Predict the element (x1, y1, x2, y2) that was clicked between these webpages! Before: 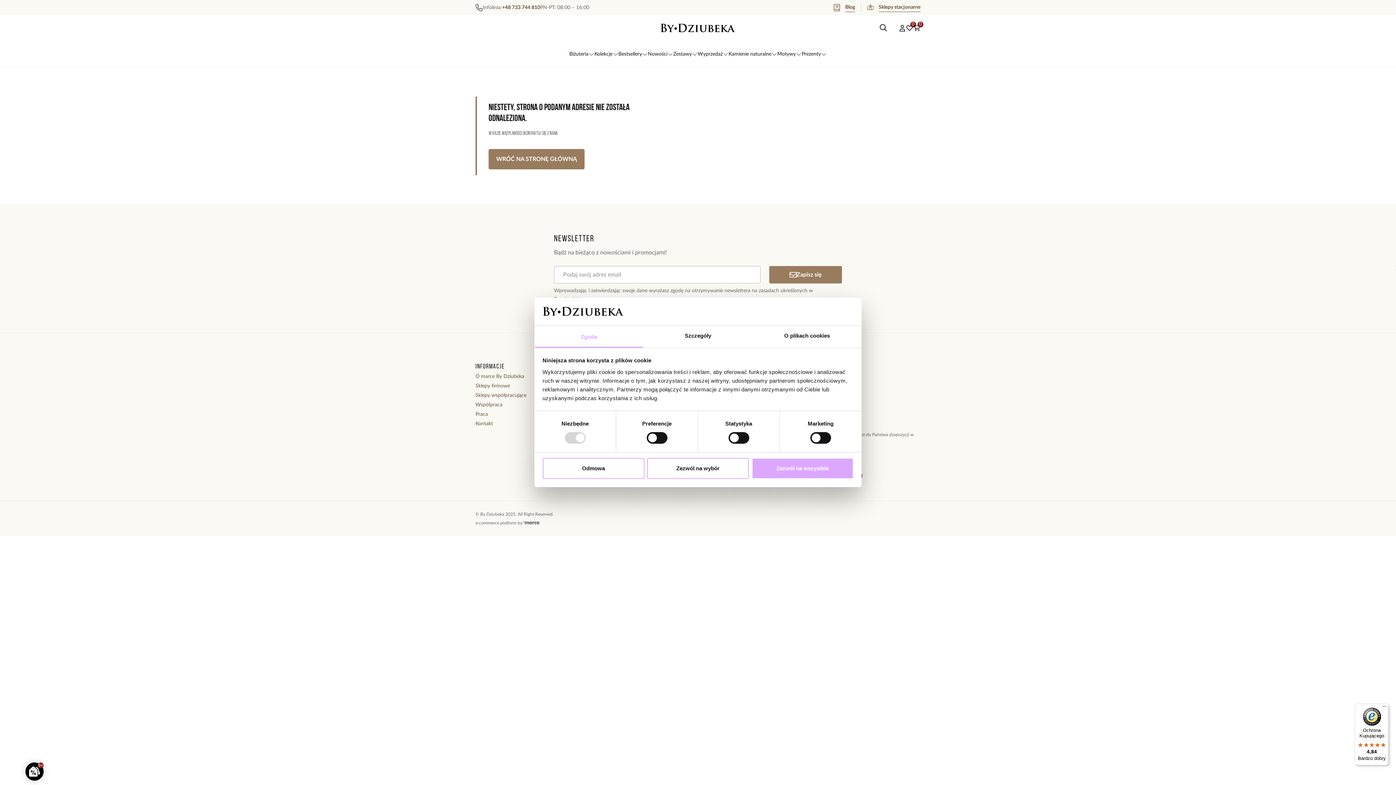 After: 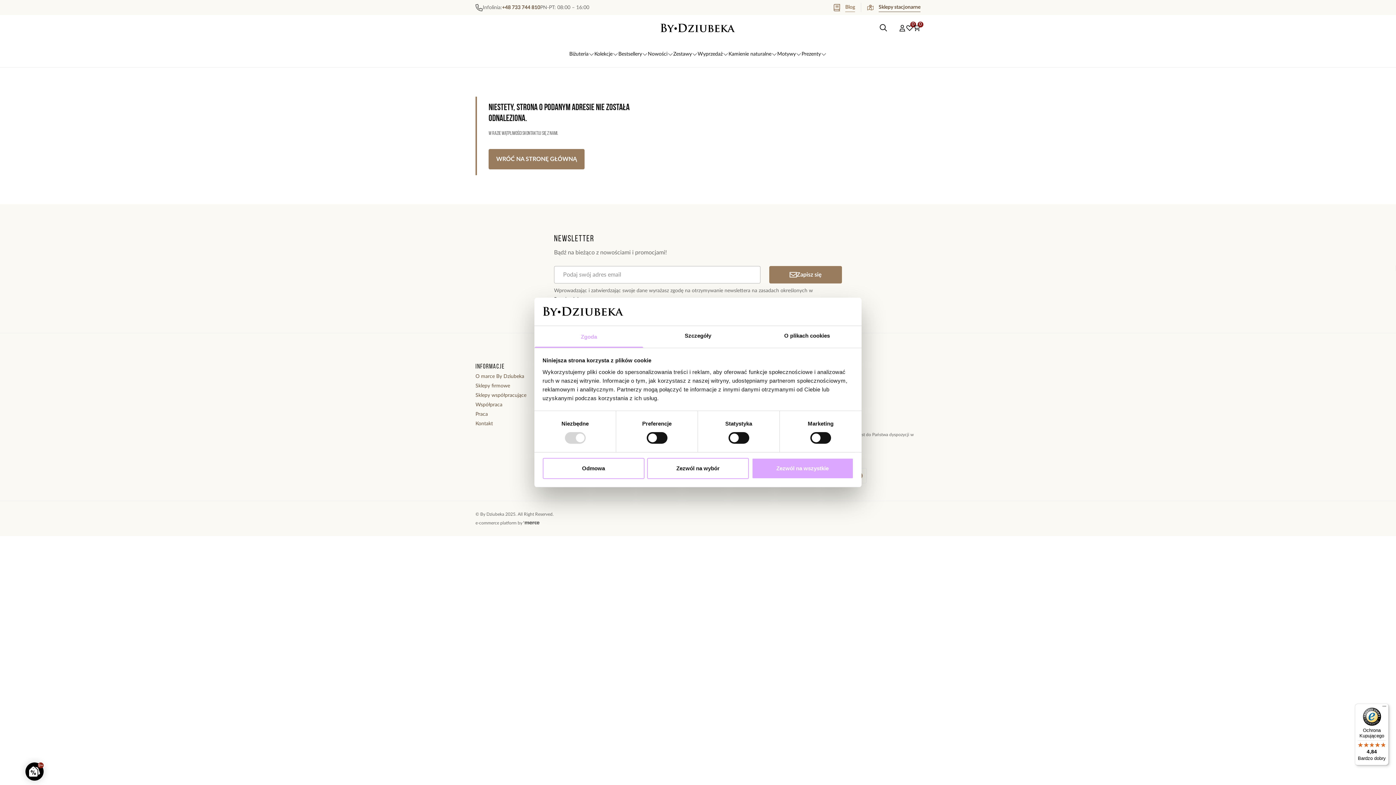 Action: label: Blog bbox: (833, 2, 855, 12)